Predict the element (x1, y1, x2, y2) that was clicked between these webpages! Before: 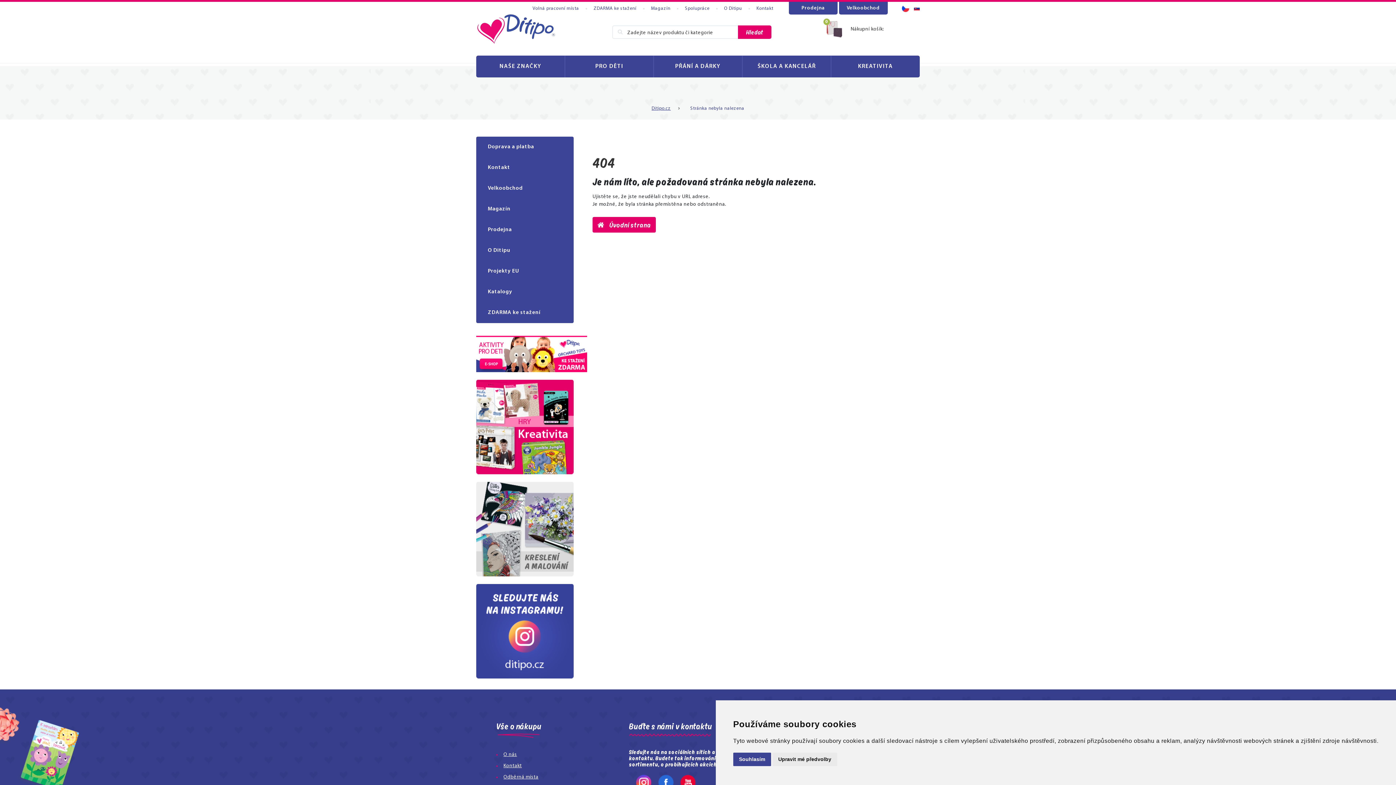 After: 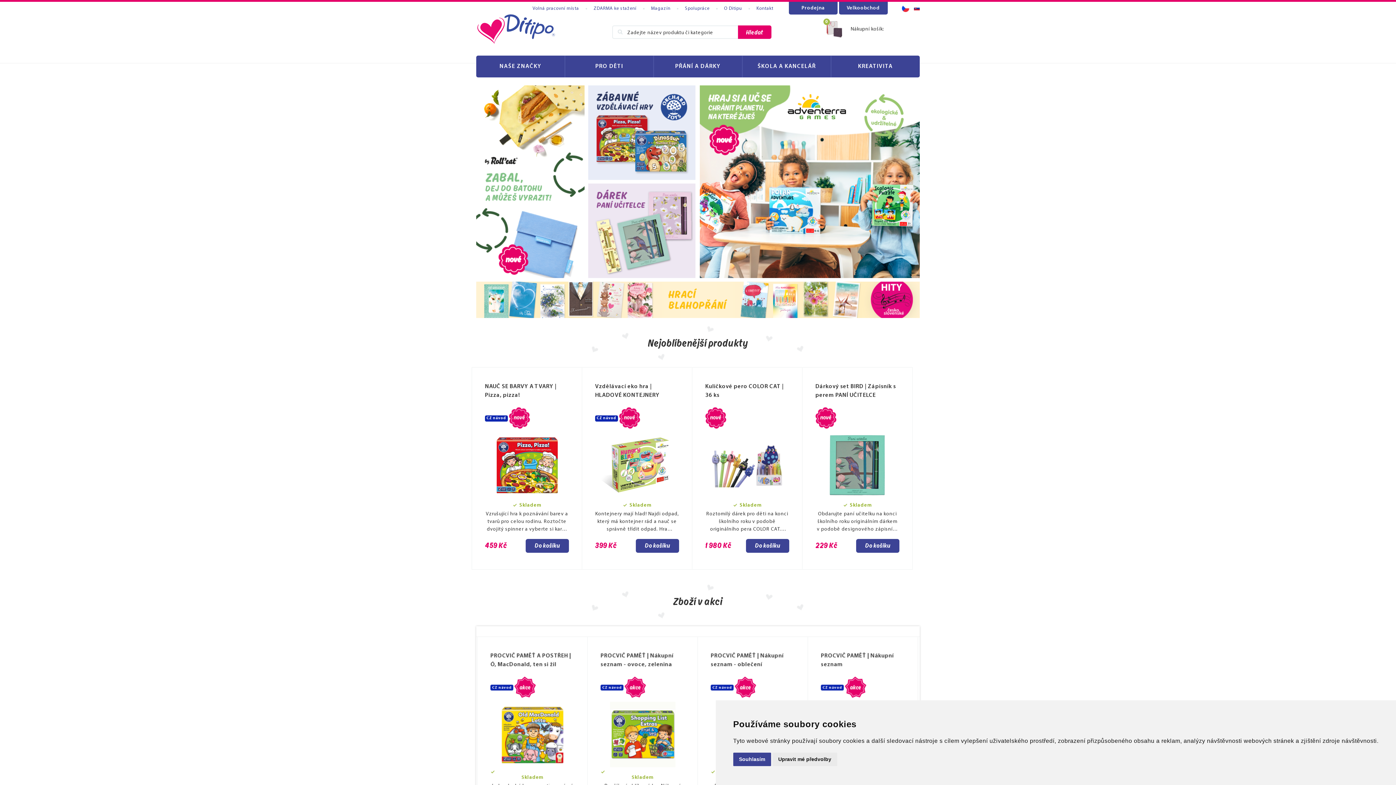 Action: bbox: (592, 217, 655, 232) label:  Úvodní strana